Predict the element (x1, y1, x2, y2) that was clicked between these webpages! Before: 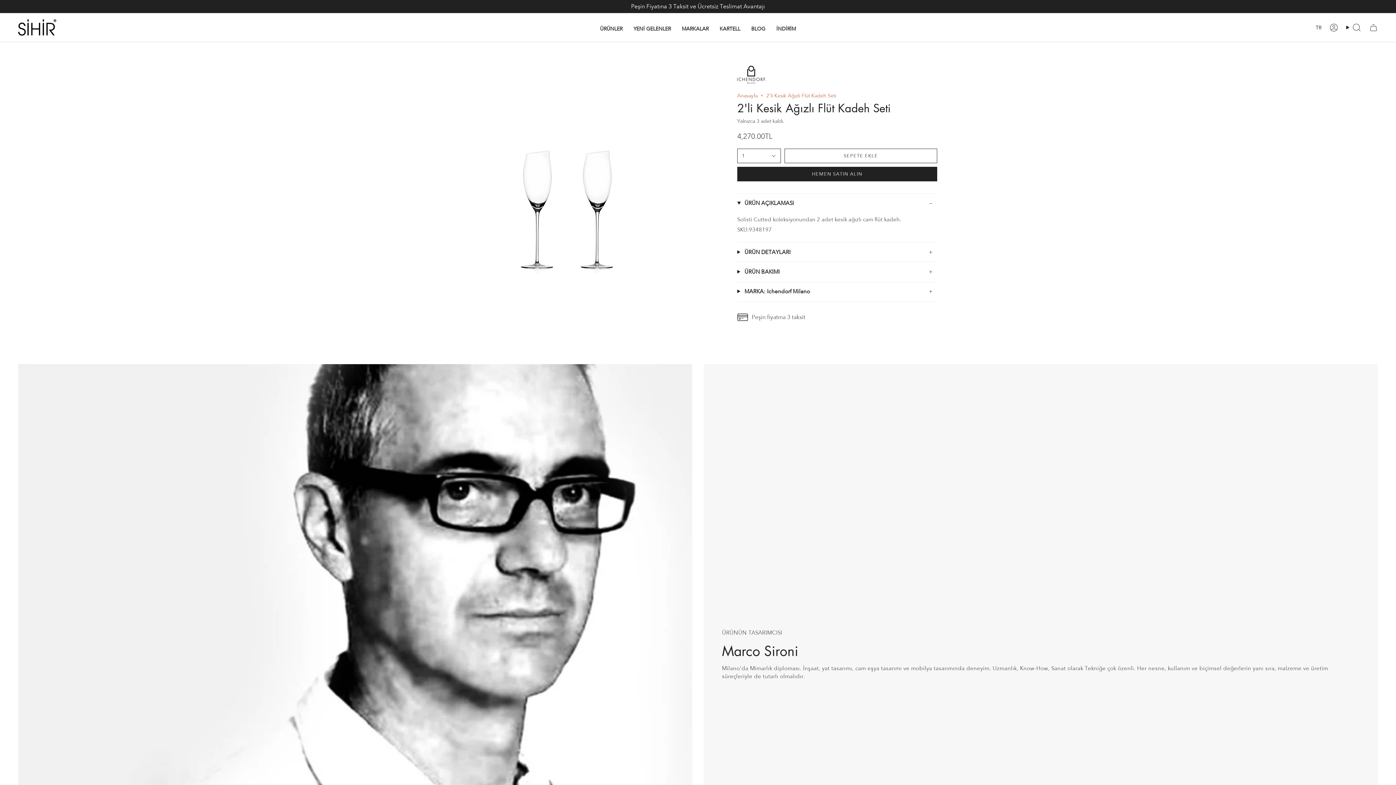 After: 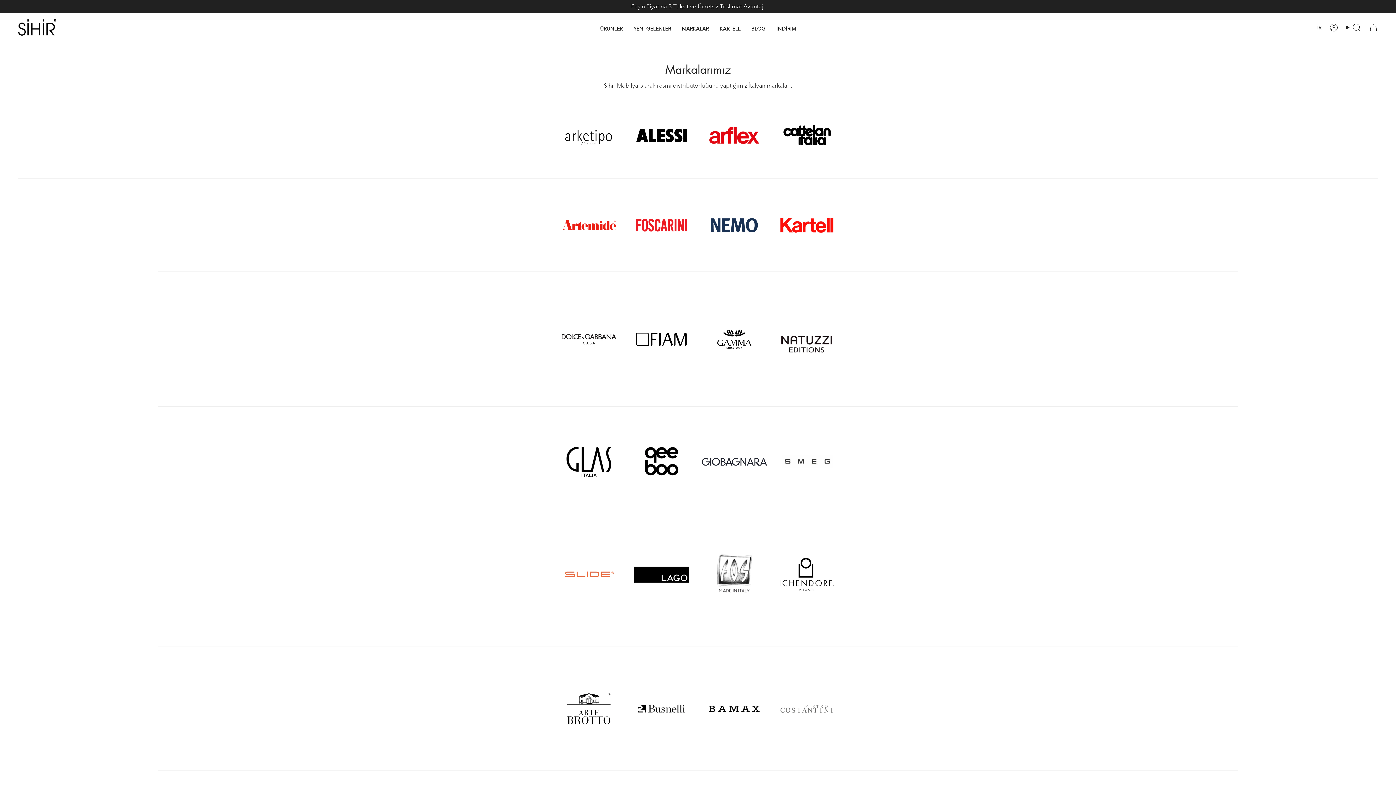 Action: label: MARKALAR bbox: (676, 19, 714, 37)